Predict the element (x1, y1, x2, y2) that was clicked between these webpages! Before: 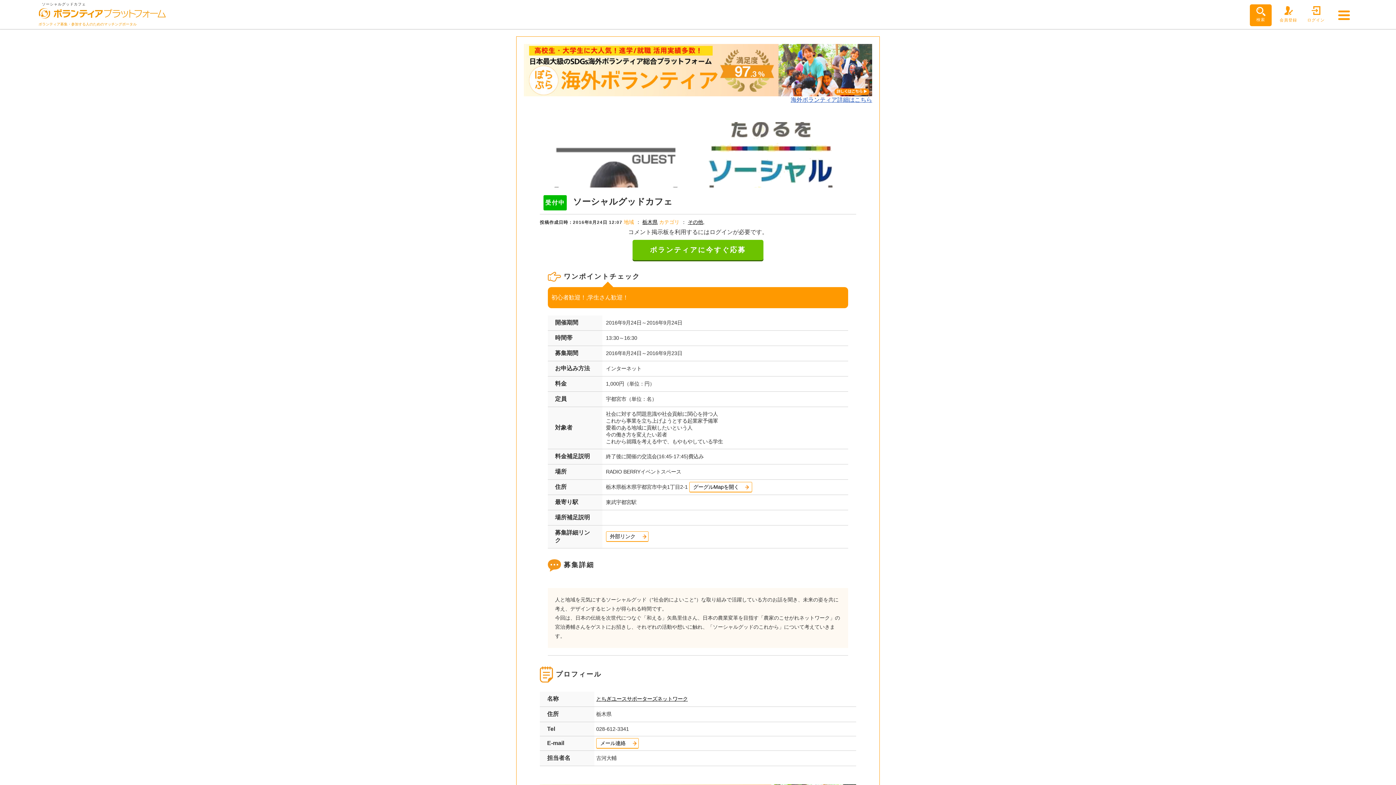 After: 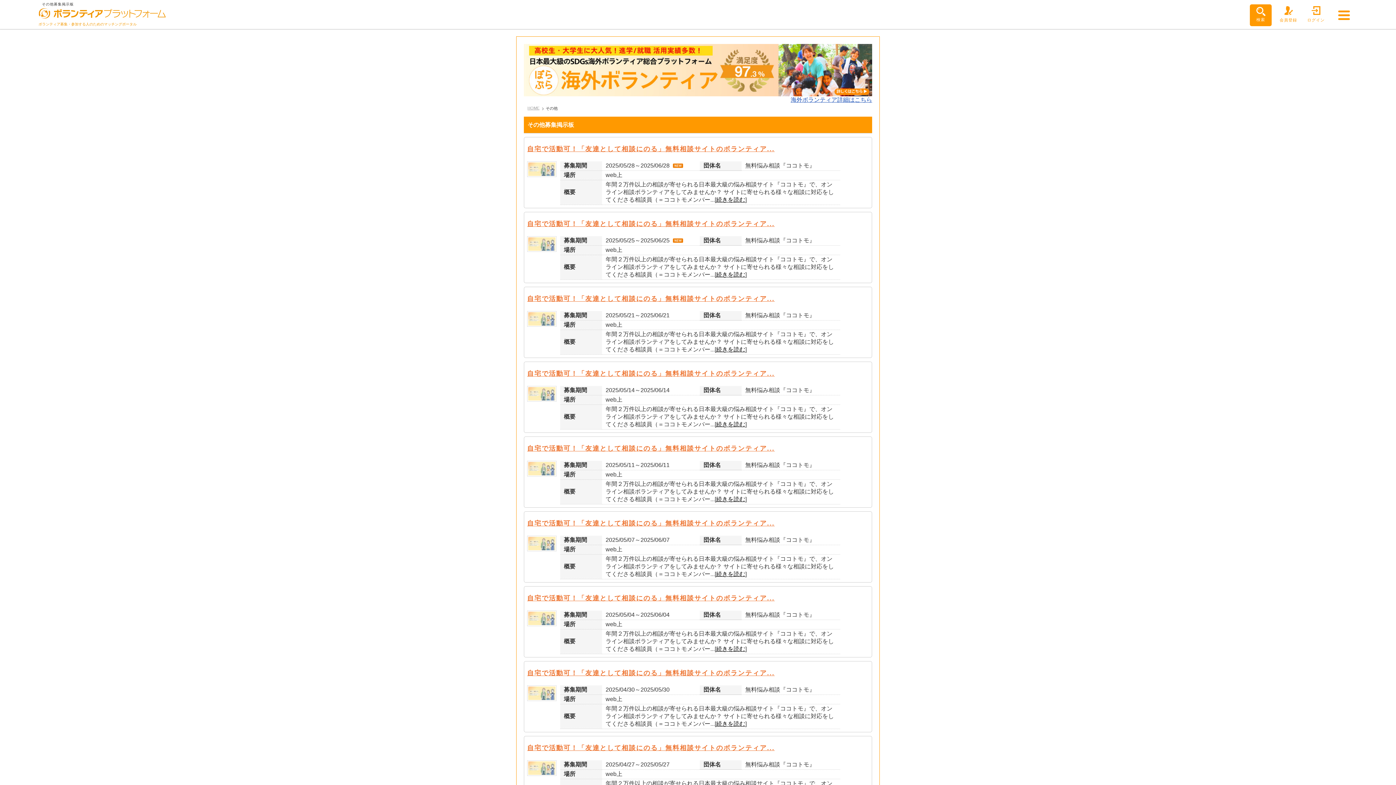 Action: bbox: (687, 219, 703, 224) label: その他